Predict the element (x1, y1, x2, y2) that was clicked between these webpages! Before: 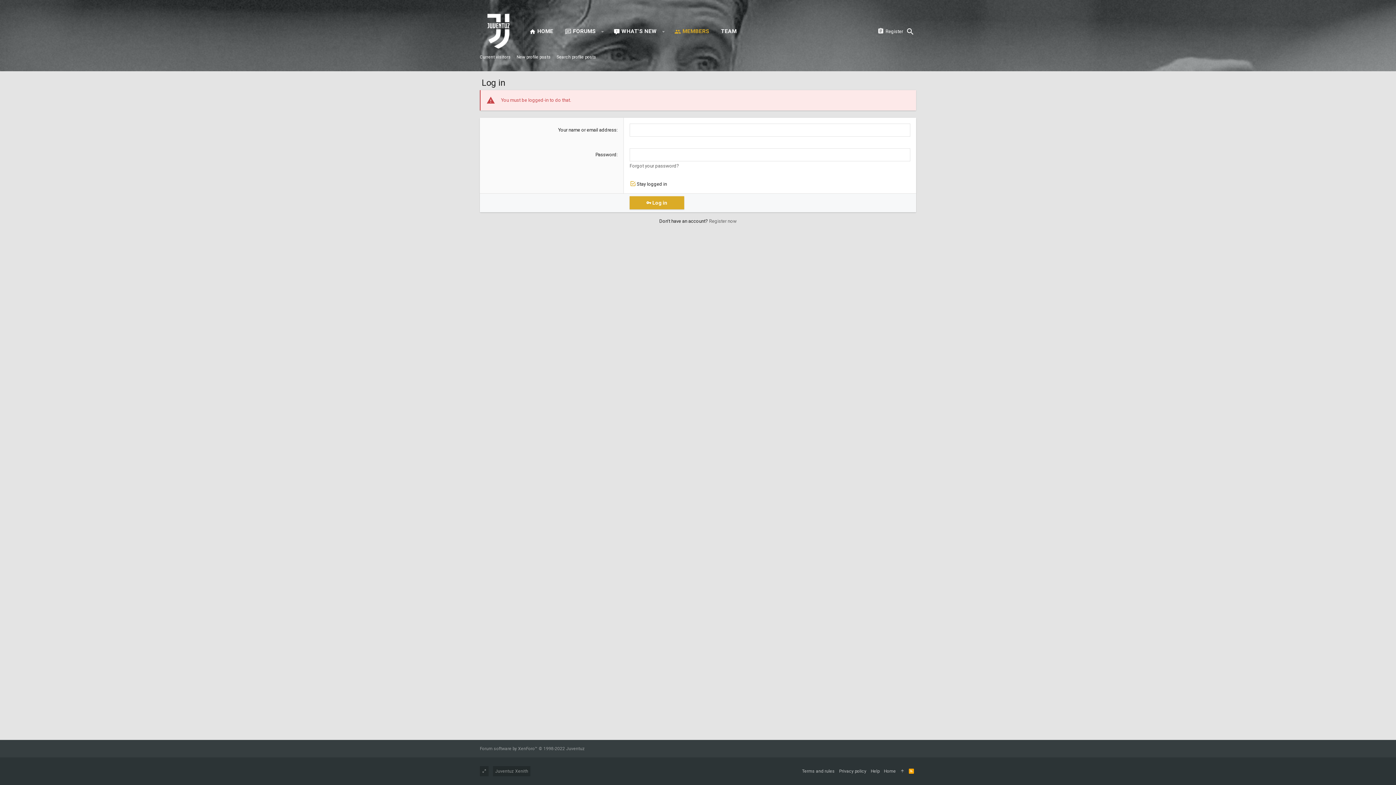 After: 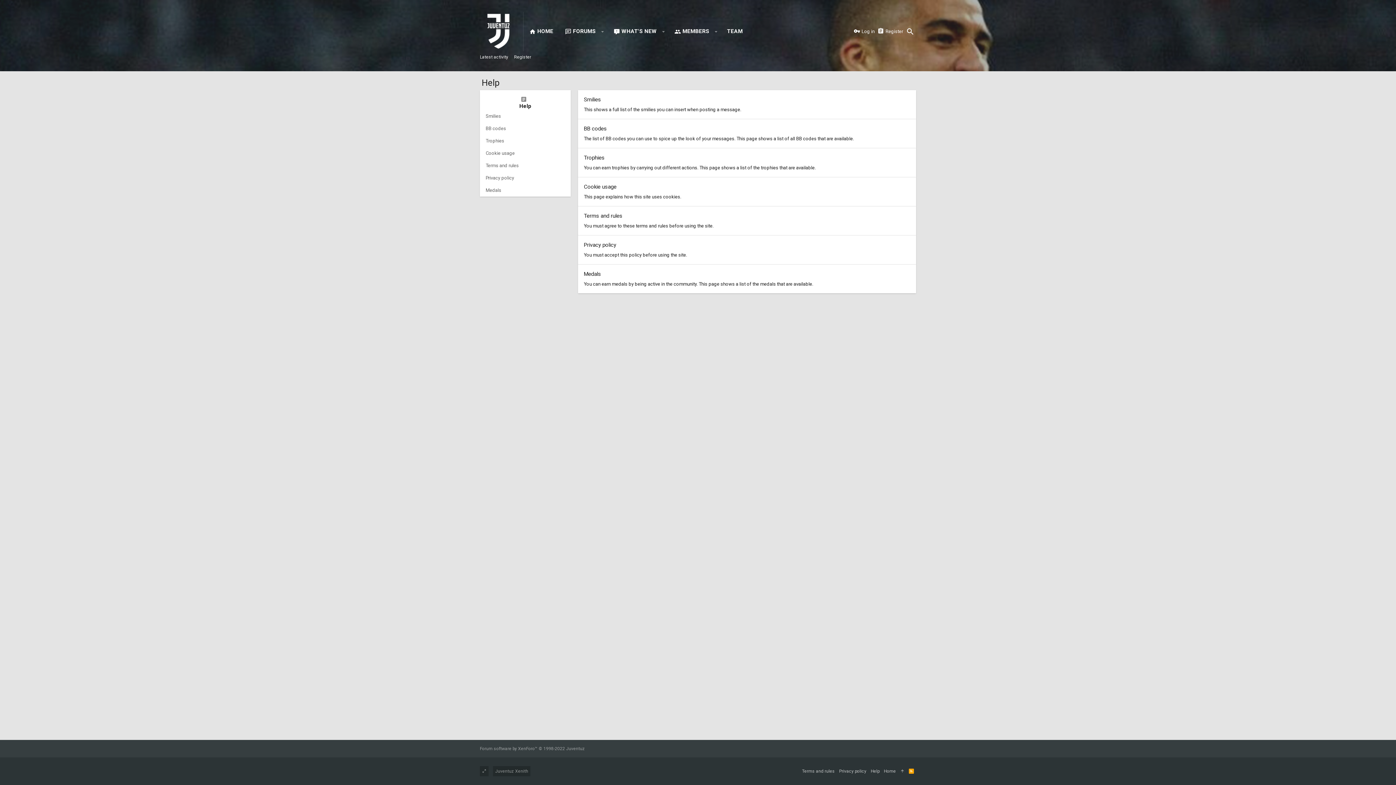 Action: label: Help bbox: (868, 766, 881, 776)